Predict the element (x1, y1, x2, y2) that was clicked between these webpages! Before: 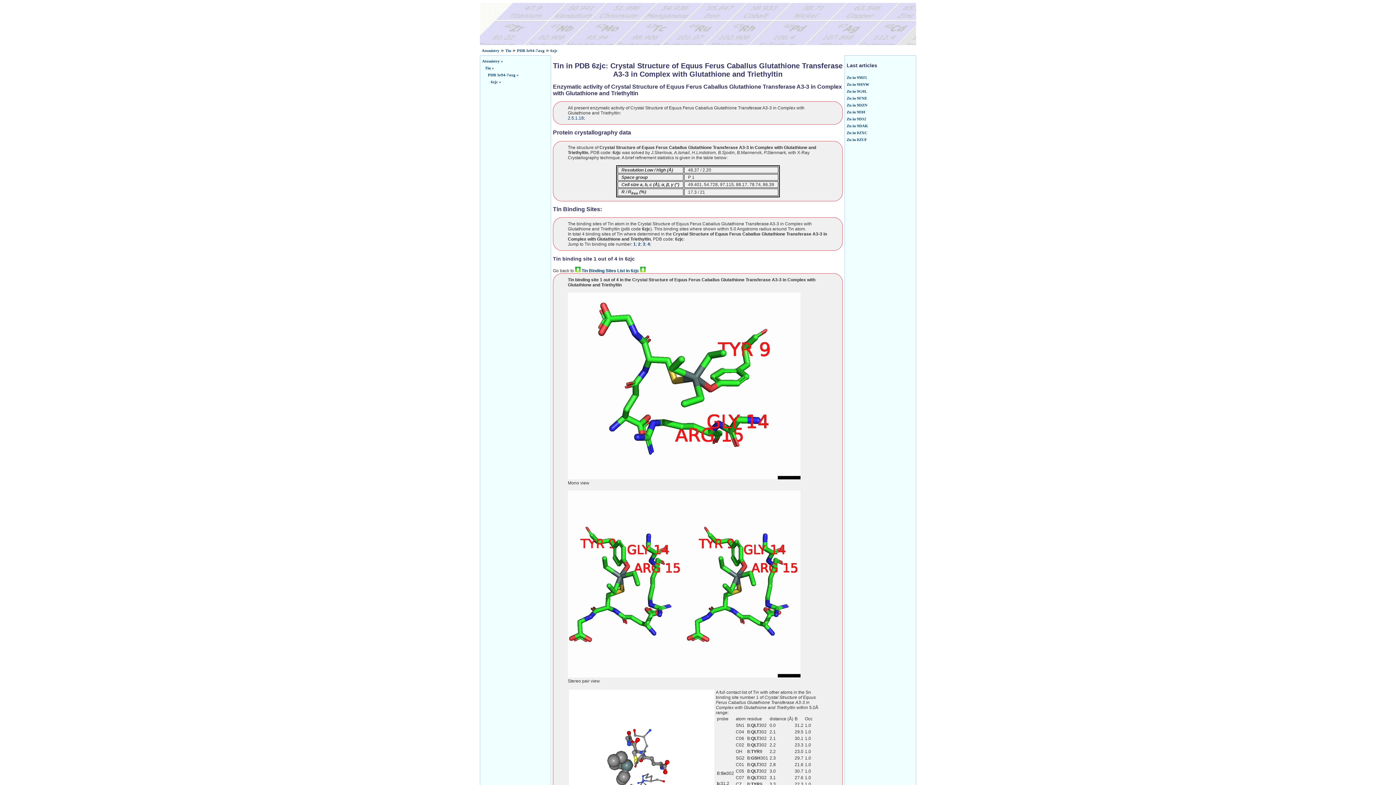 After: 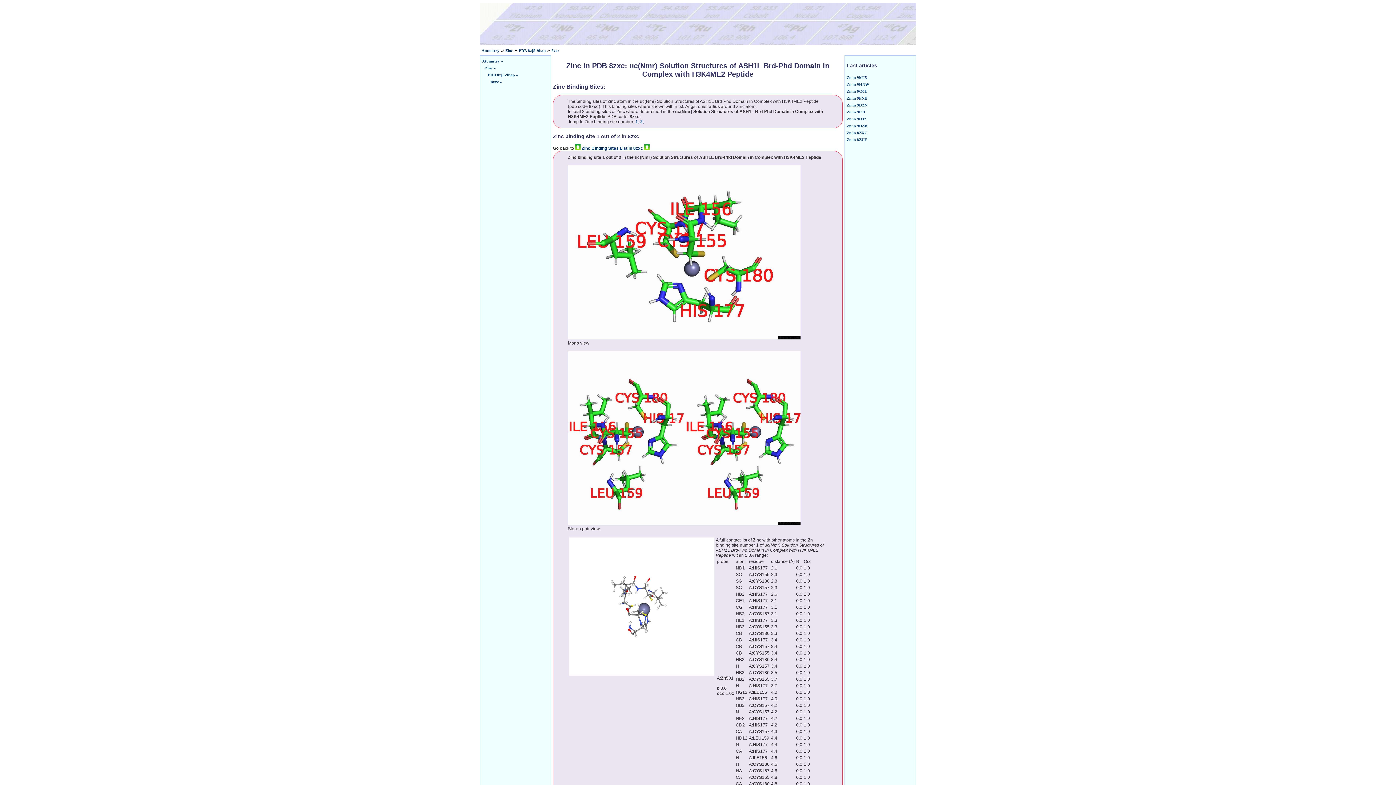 Action: label: Zn in 8ZXC bbox: (846, 130, 867, 134)